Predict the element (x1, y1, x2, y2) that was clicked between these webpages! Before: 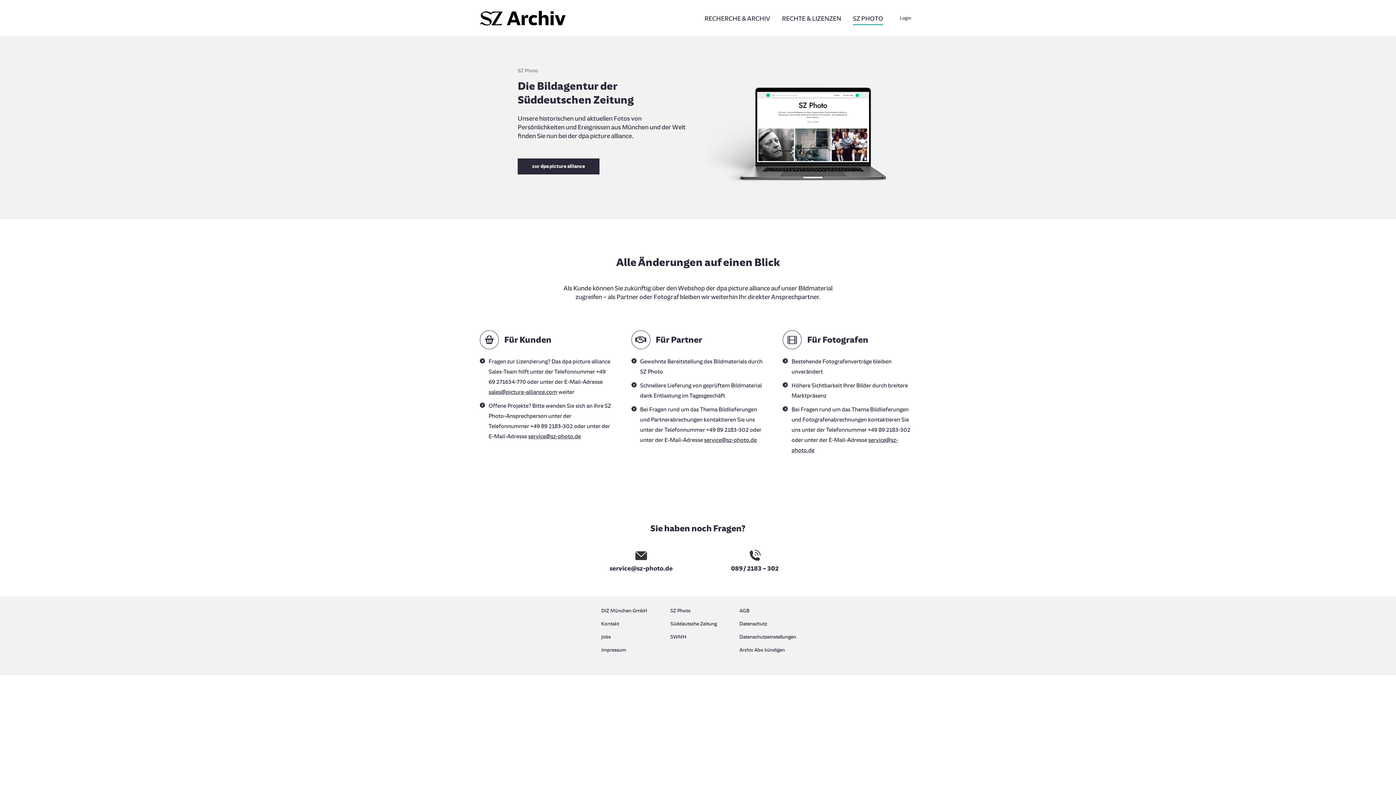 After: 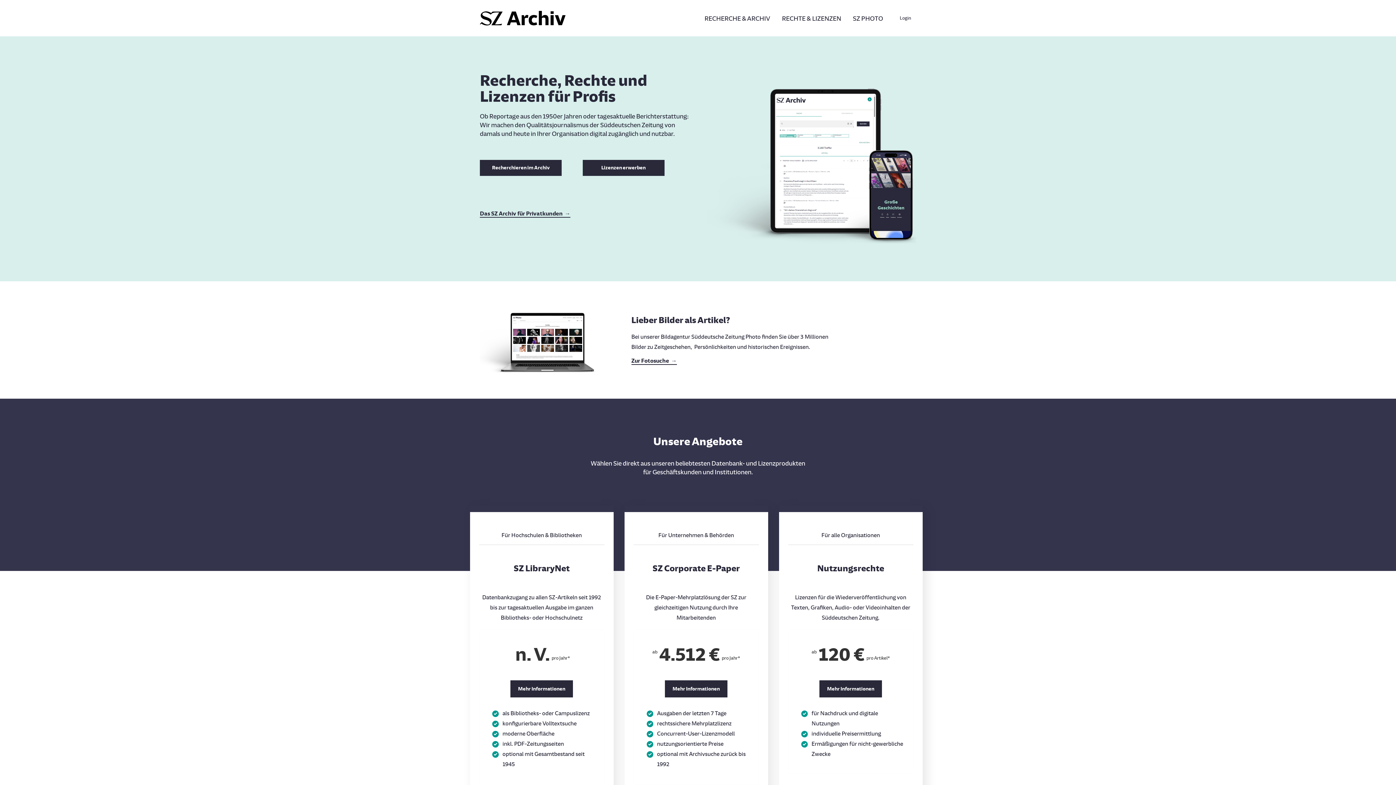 Action: bbox: (480, 10, 567, 25)